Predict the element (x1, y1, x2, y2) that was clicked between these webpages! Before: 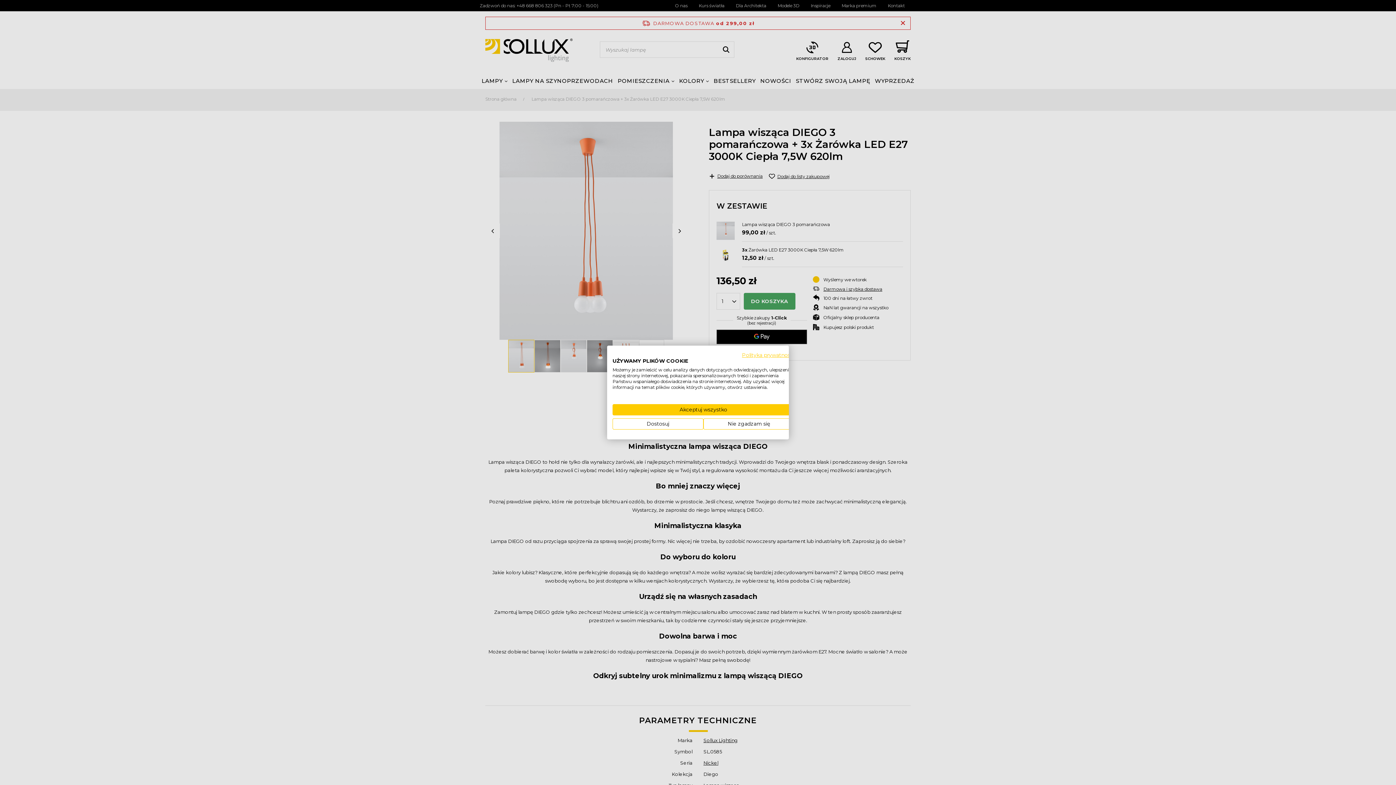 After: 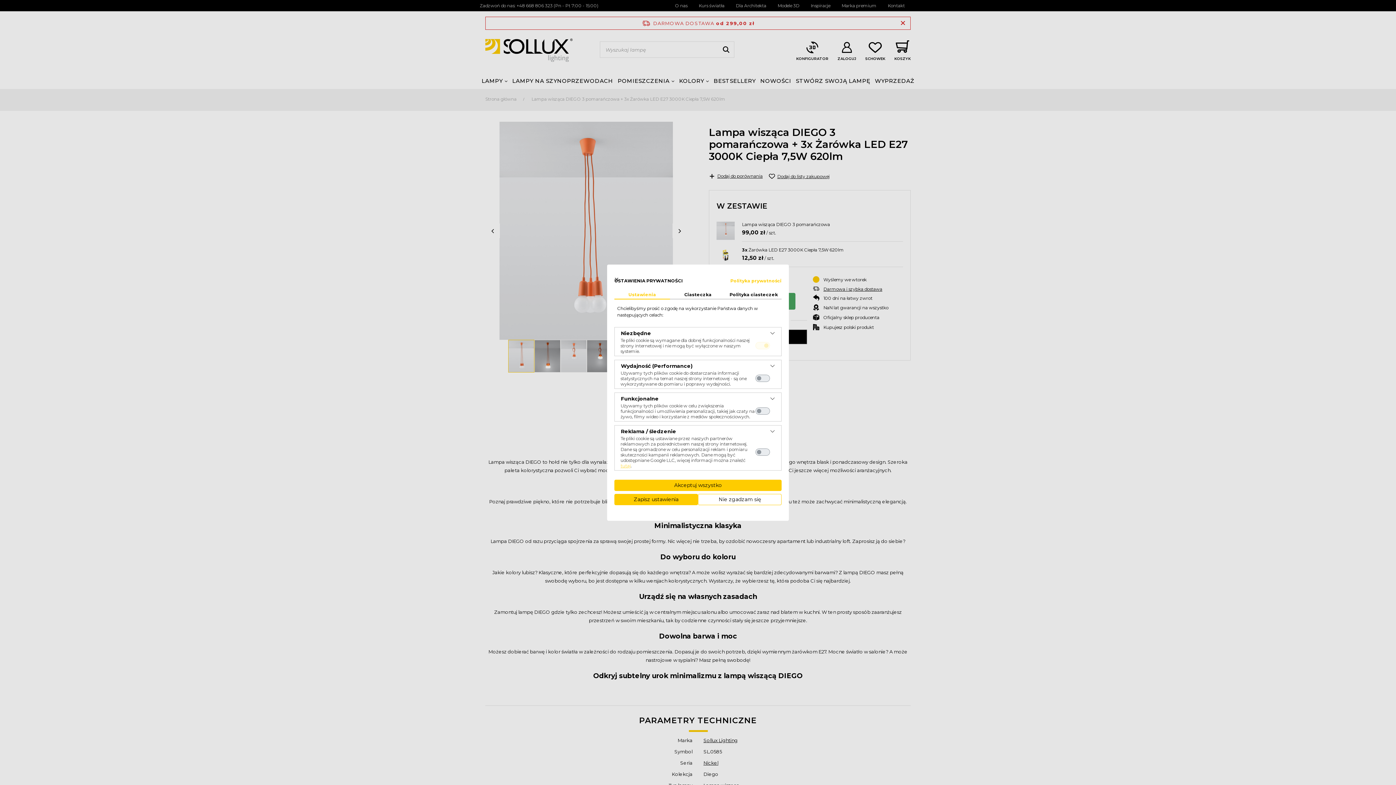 Action: bbox: (612, 418, 703, 429) label: Dostosuj preferencje cookie 